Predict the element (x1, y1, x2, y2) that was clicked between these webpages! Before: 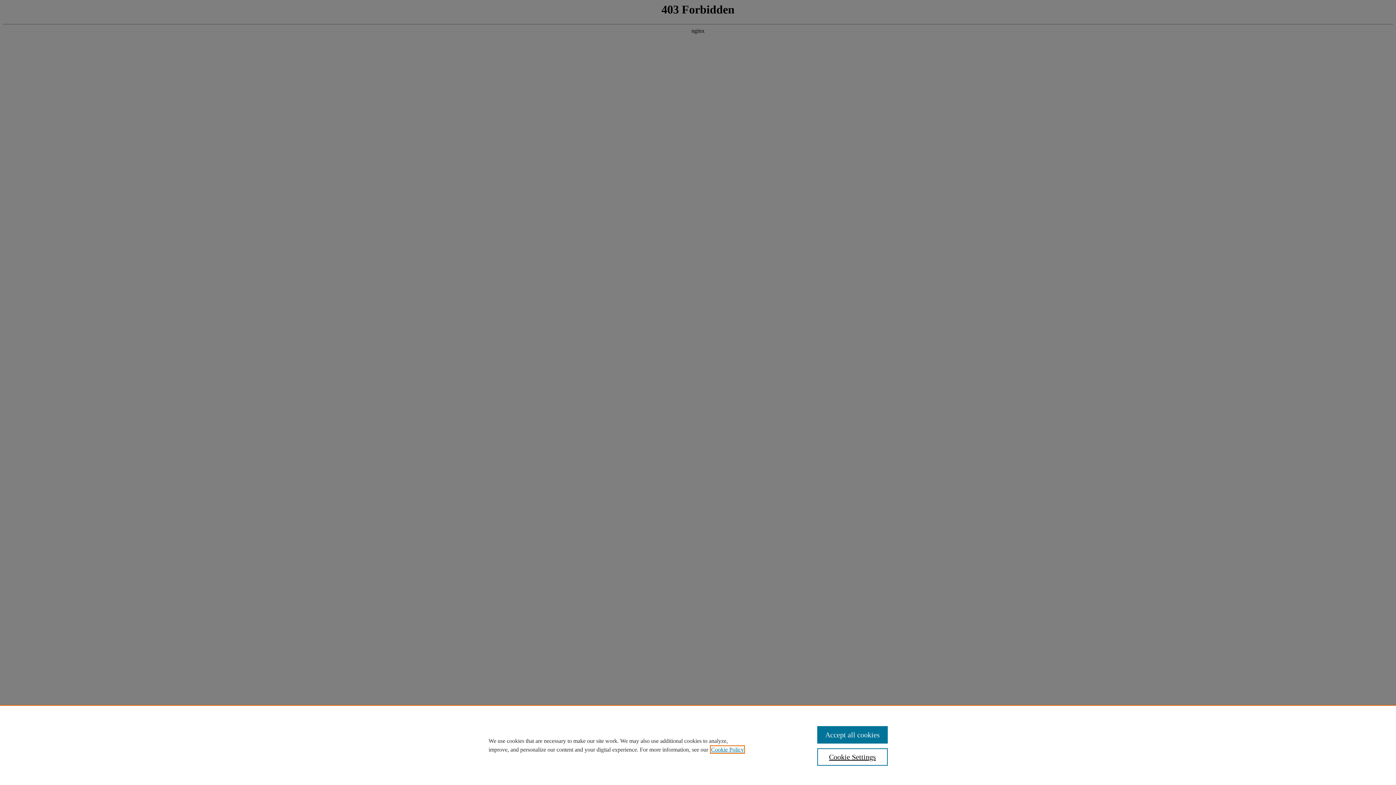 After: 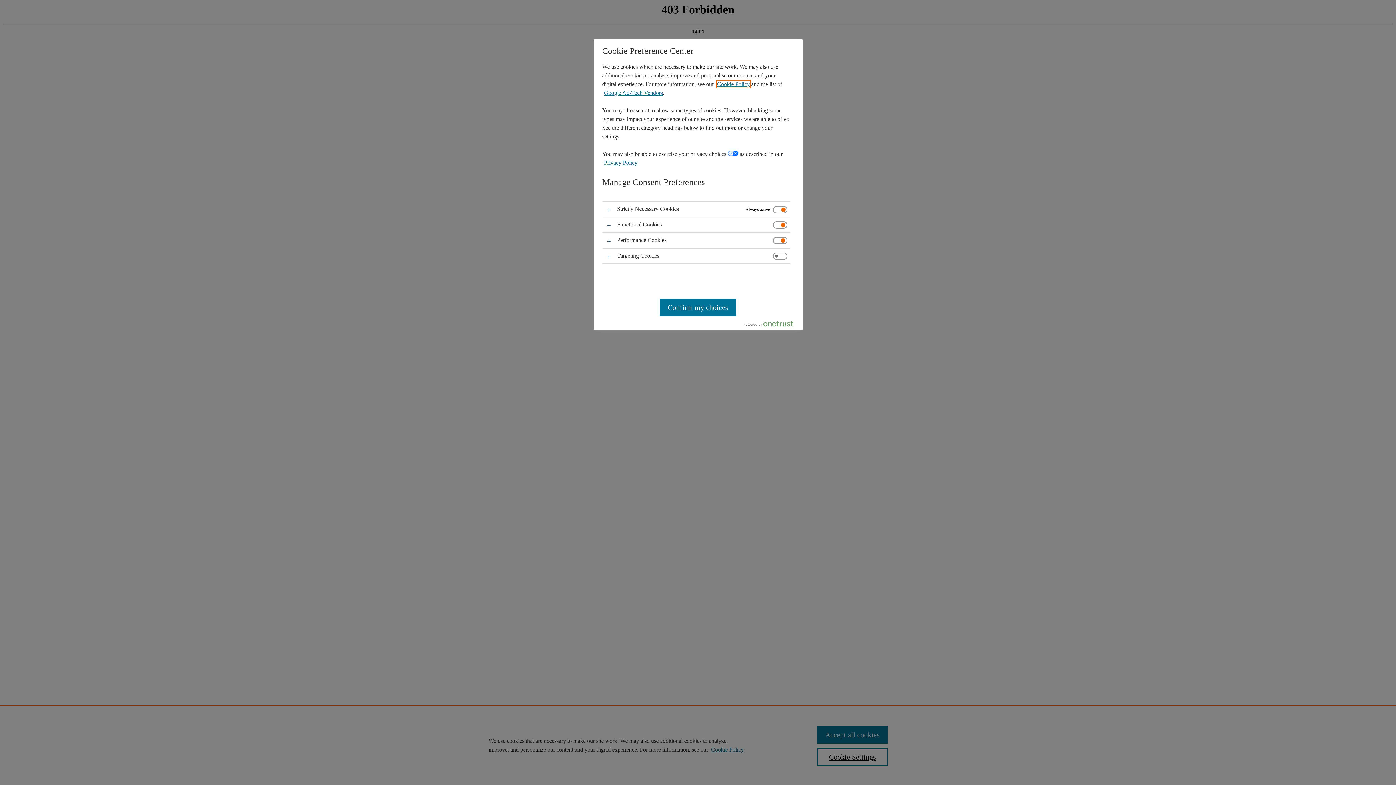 Action: label: Cookie Settings bbox: (817, 748, 887, 766)